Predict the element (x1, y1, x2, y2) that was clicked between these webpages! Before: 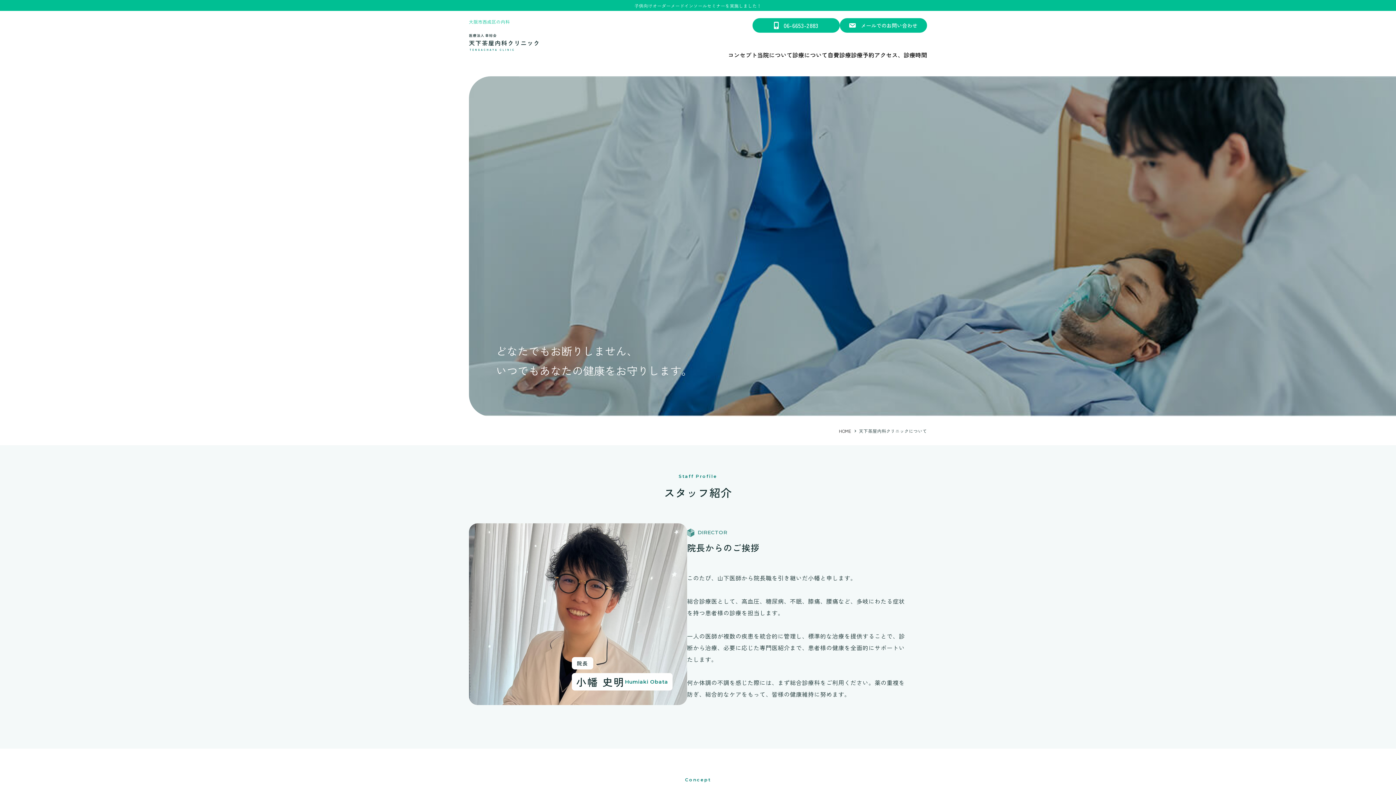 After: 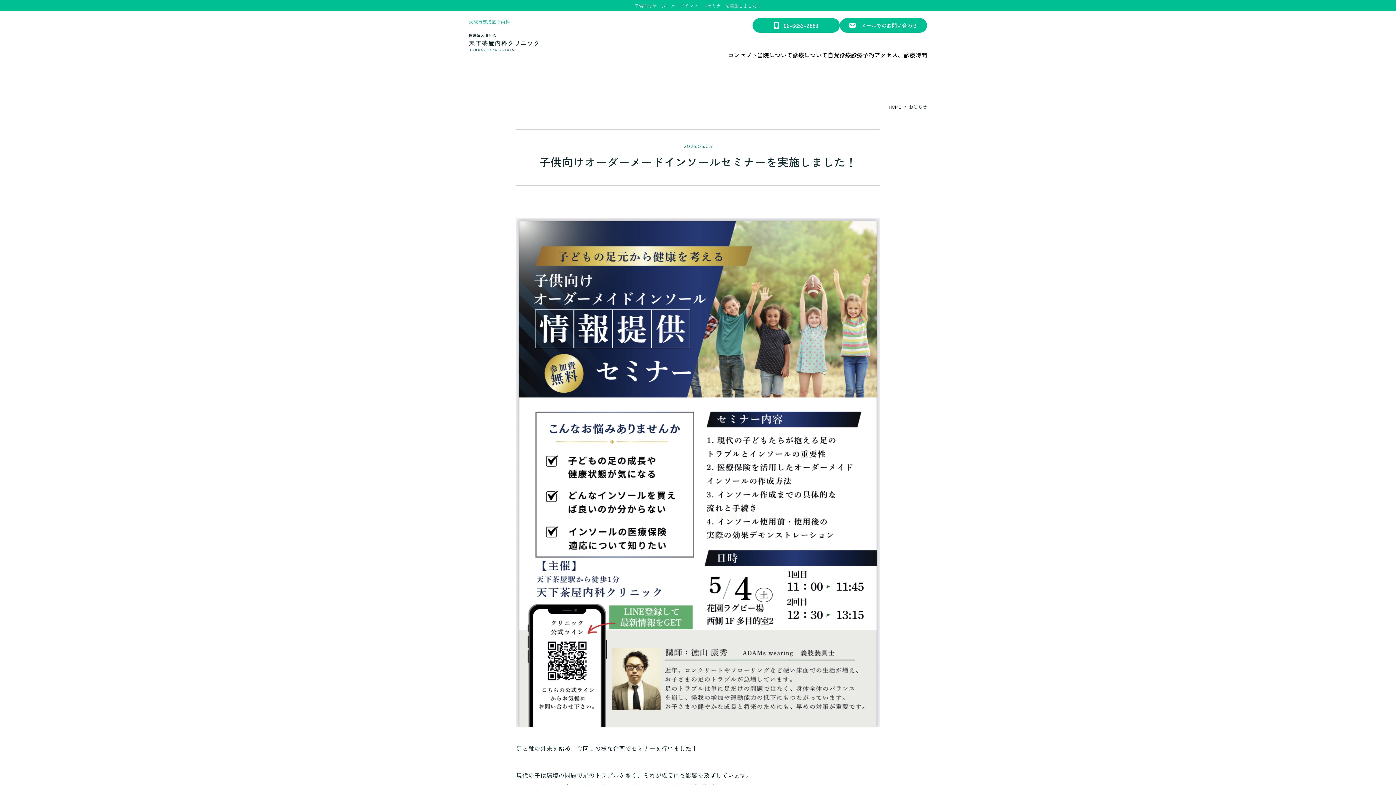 Action: label: 子供向けオーダーメードインソールセミナーを実施しました！ bbox: (0, 0, 1396, 10)